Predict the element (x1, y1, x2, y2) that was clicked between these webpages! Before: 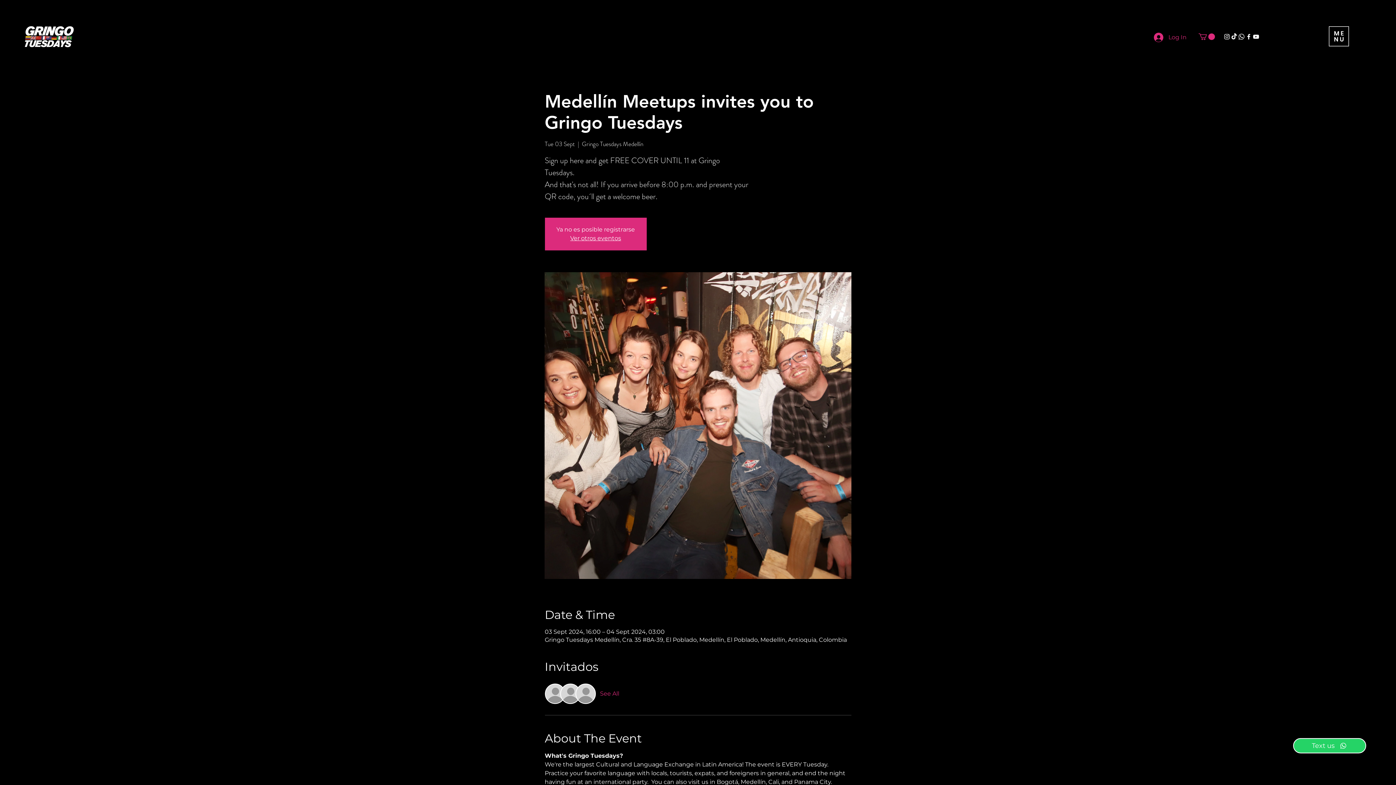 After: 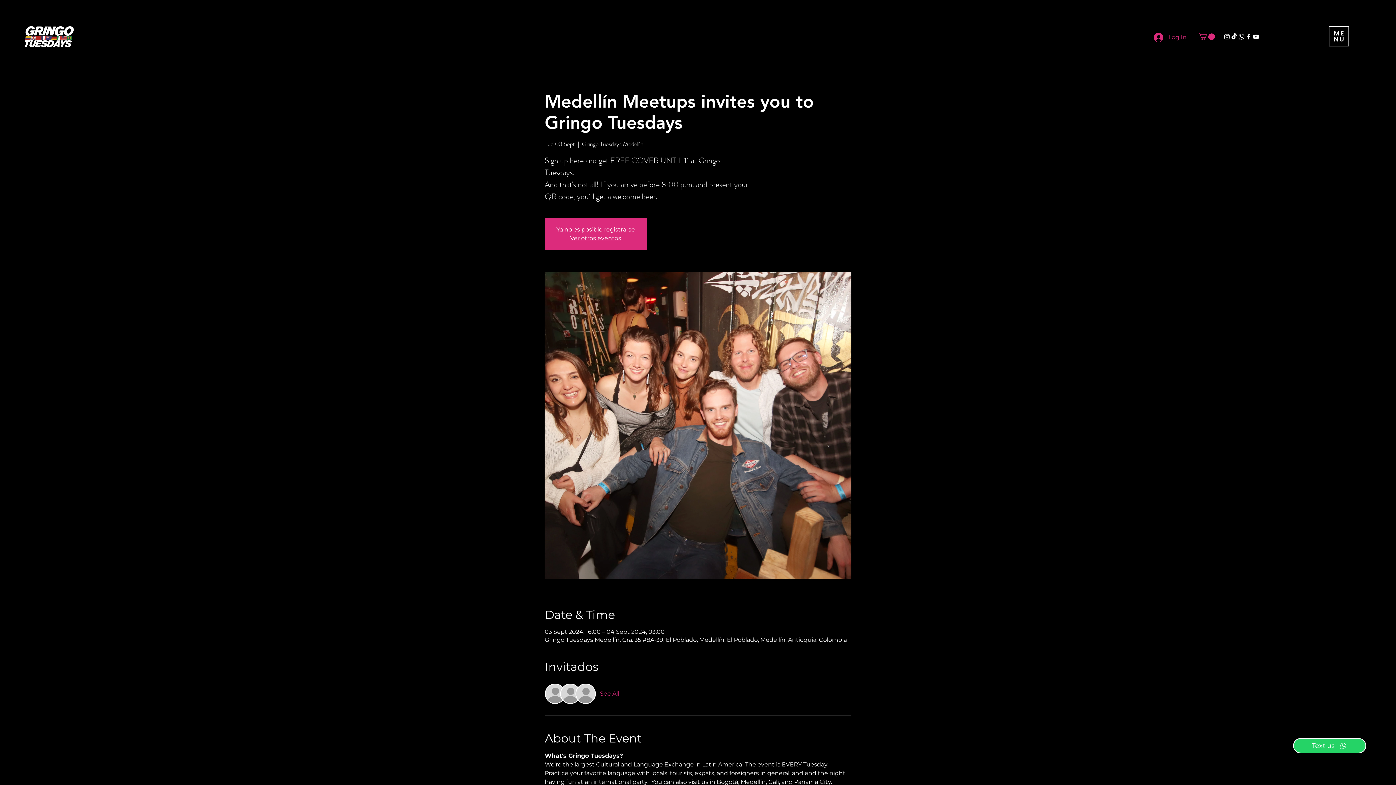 Action: label: TikTok     bbox: (1230, 33, 1238, 40)